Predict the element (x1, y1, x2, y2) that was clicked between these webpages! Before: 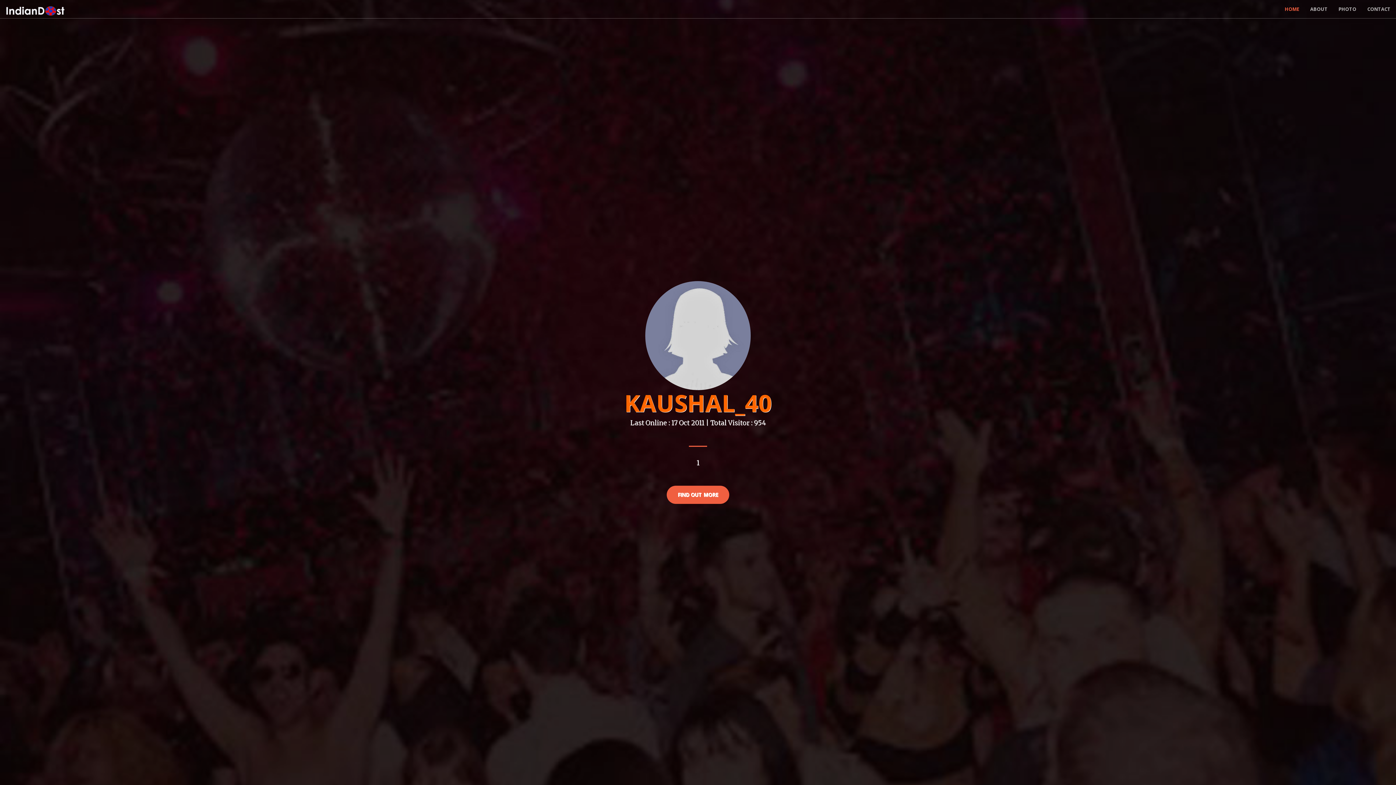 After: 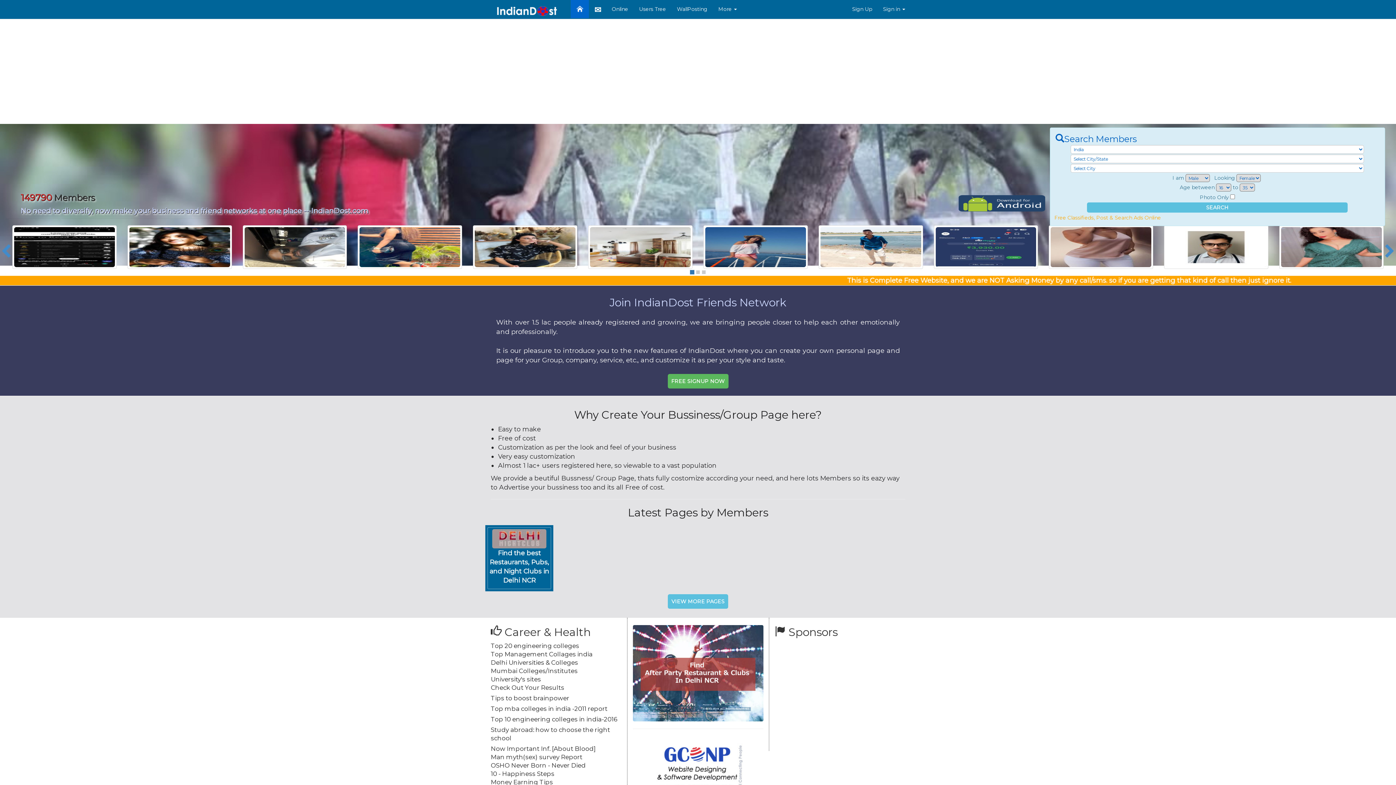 Action: bbox: (0, 0, 70, 18)